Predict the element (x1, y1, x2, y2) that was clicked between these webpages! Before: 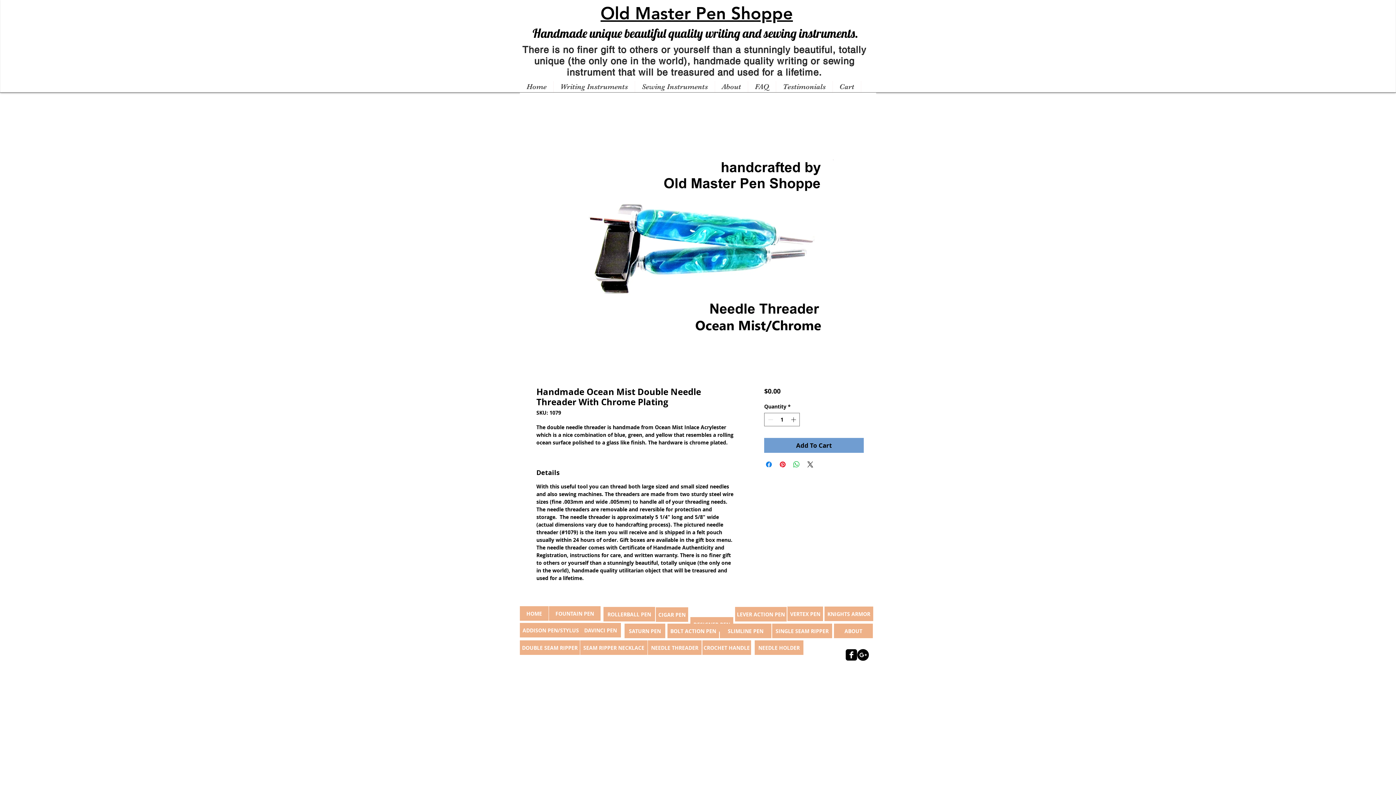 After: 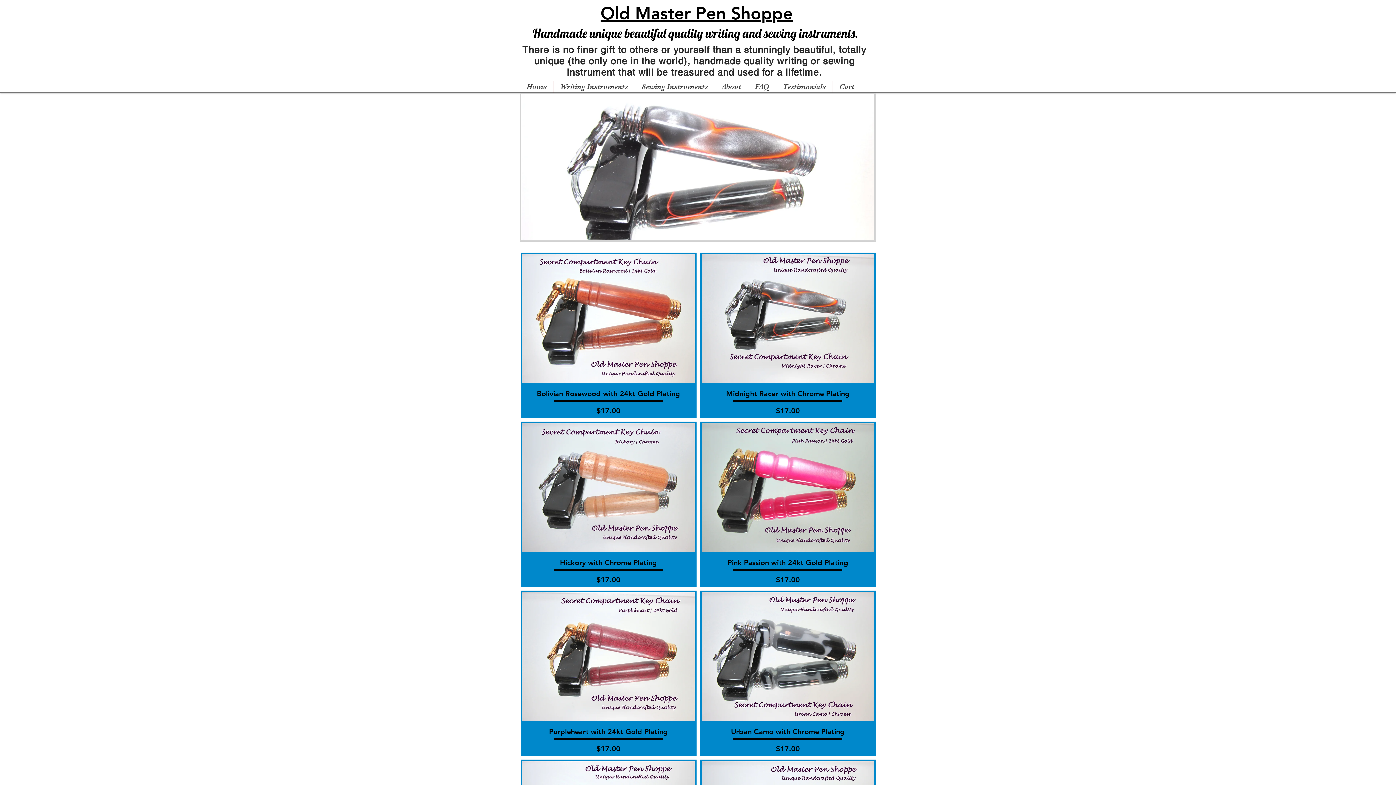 Action: bbox: (754, 640, 803, 655) label: NEEDLE HOLDER